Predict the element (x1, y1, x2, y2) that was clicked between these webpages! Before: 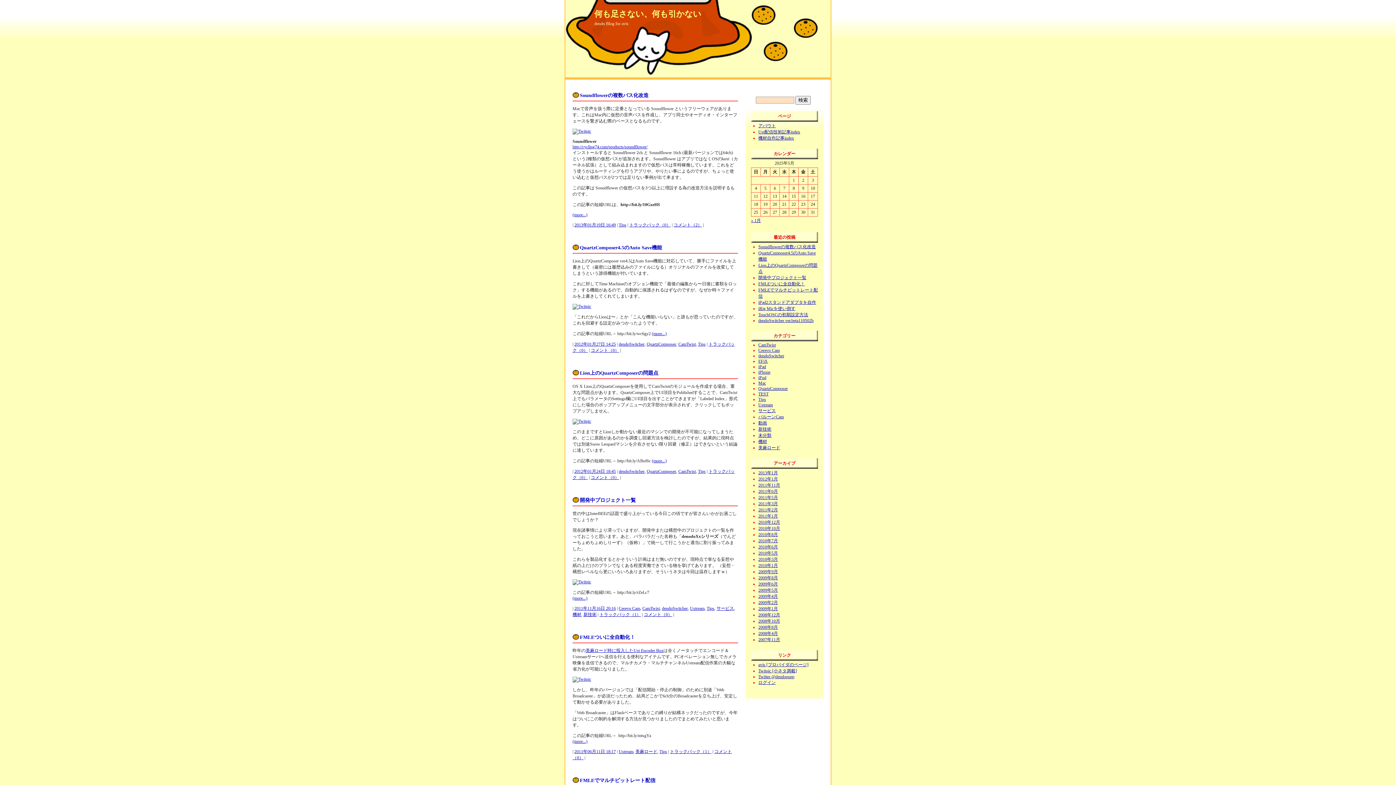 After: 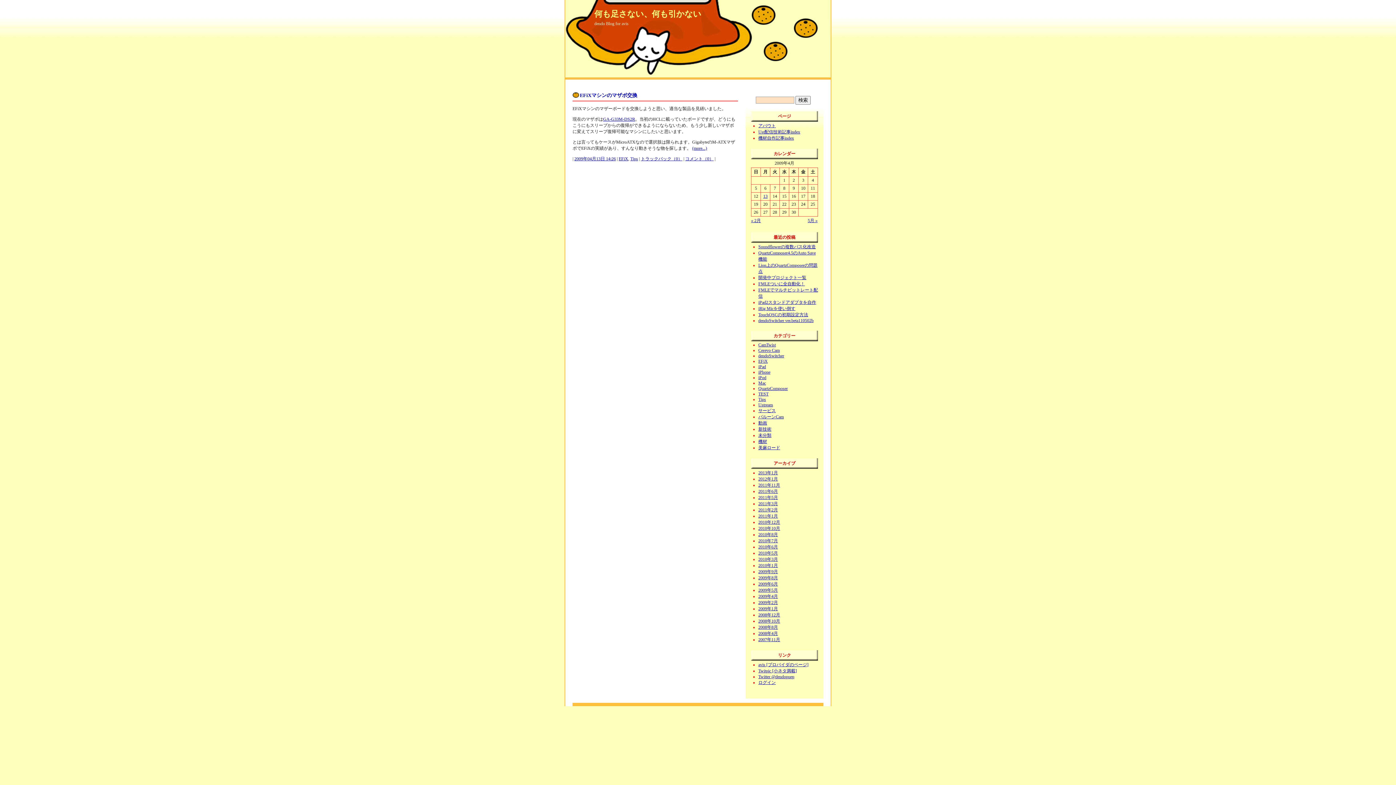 Action: label: 2009年4月 bbox: (758, 594, 778, 599)